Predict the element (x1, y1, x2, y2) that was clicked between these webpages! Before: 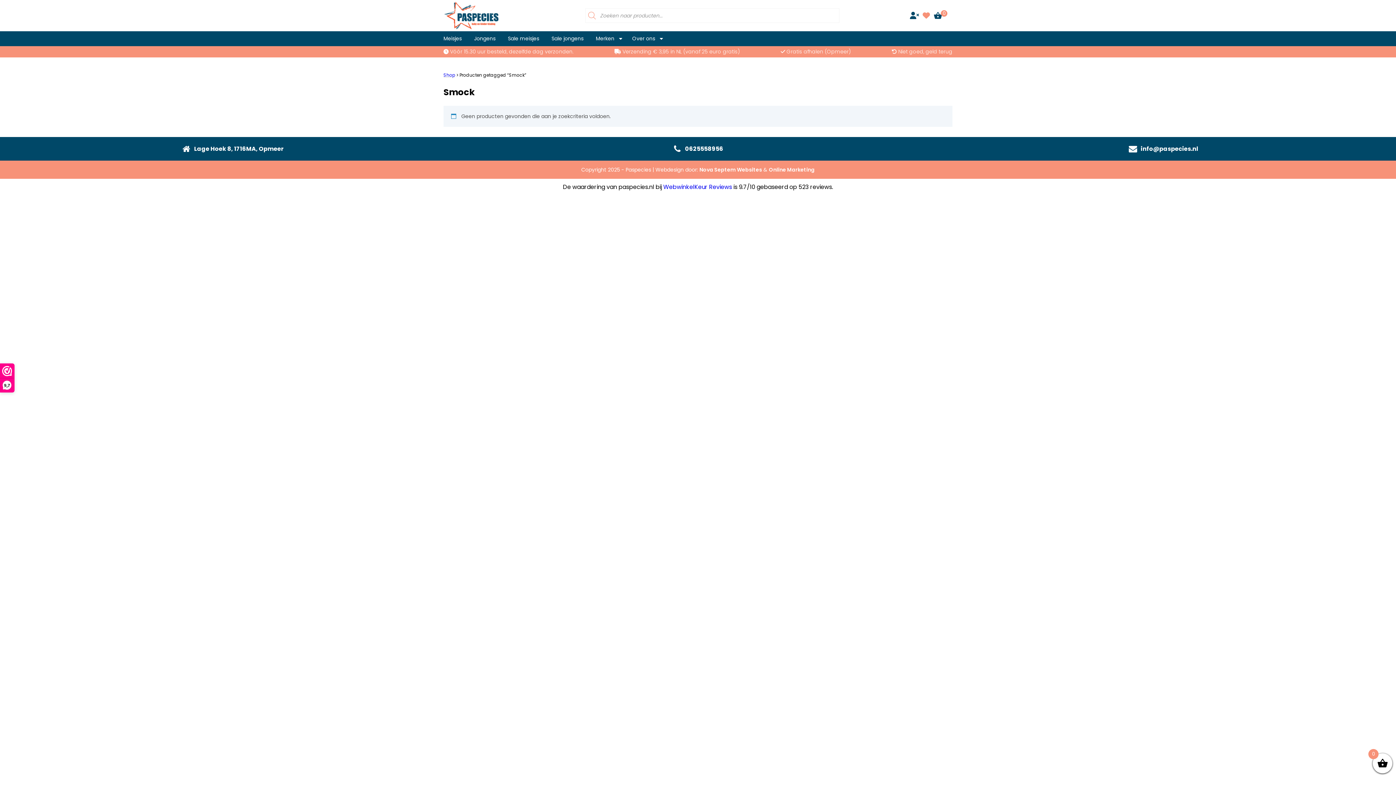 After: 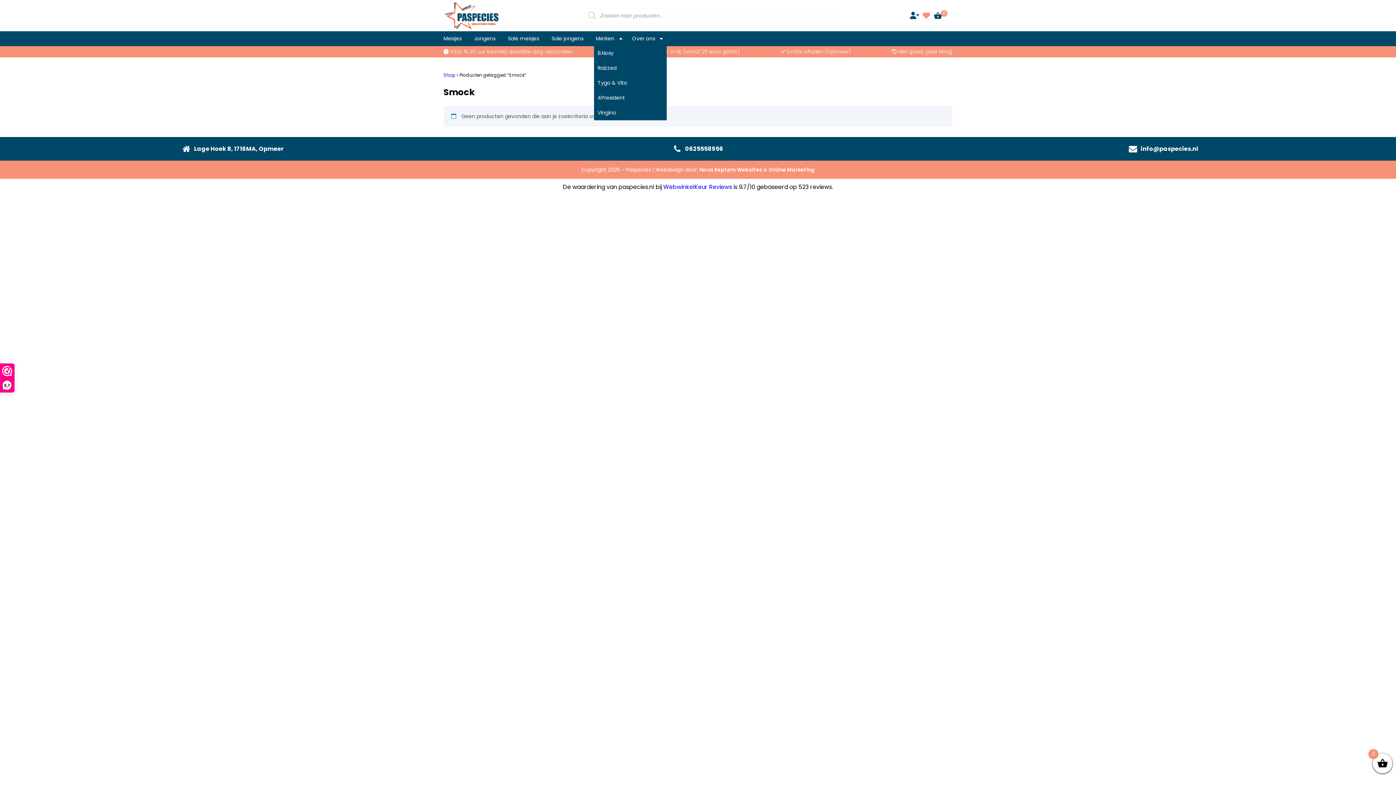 Action: label: Merken bbox: (594, 31, 616, 46)